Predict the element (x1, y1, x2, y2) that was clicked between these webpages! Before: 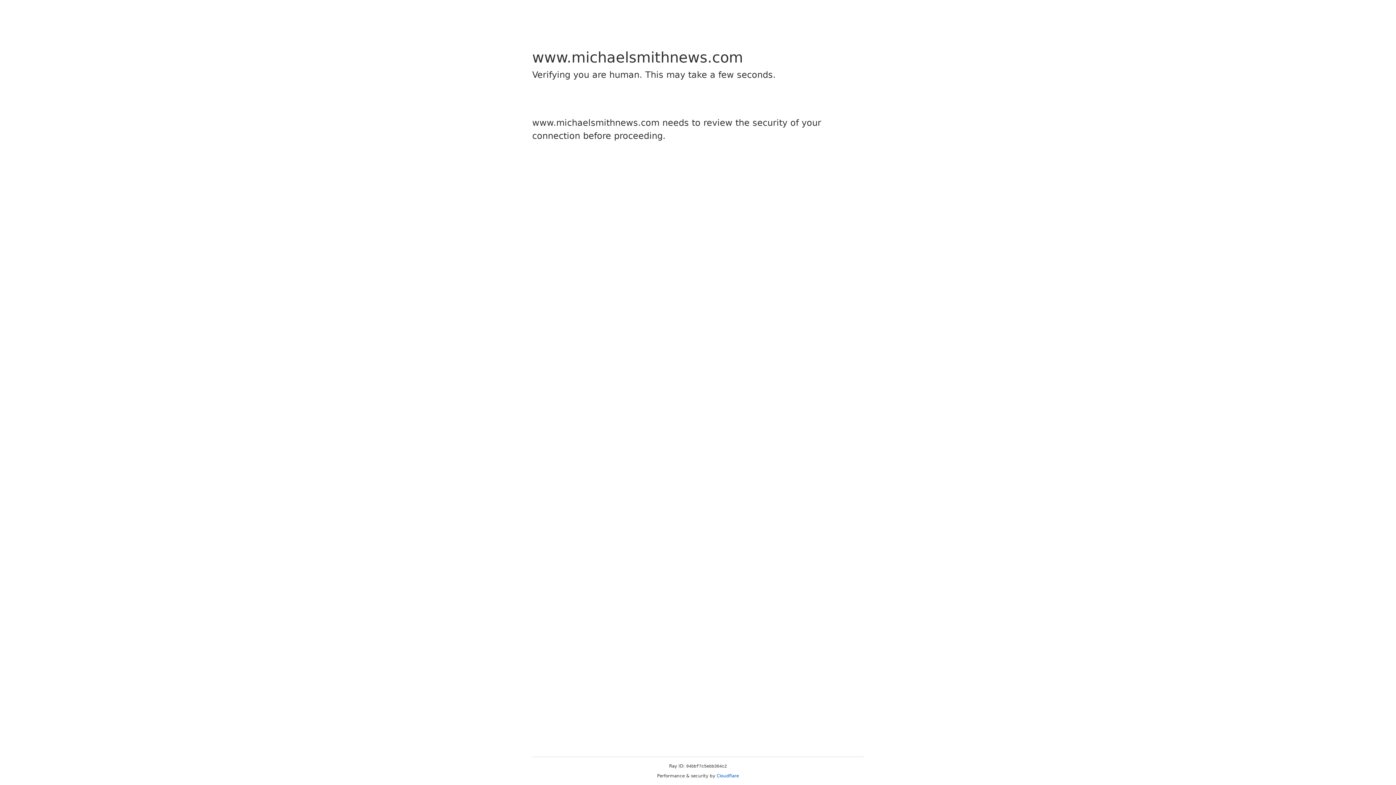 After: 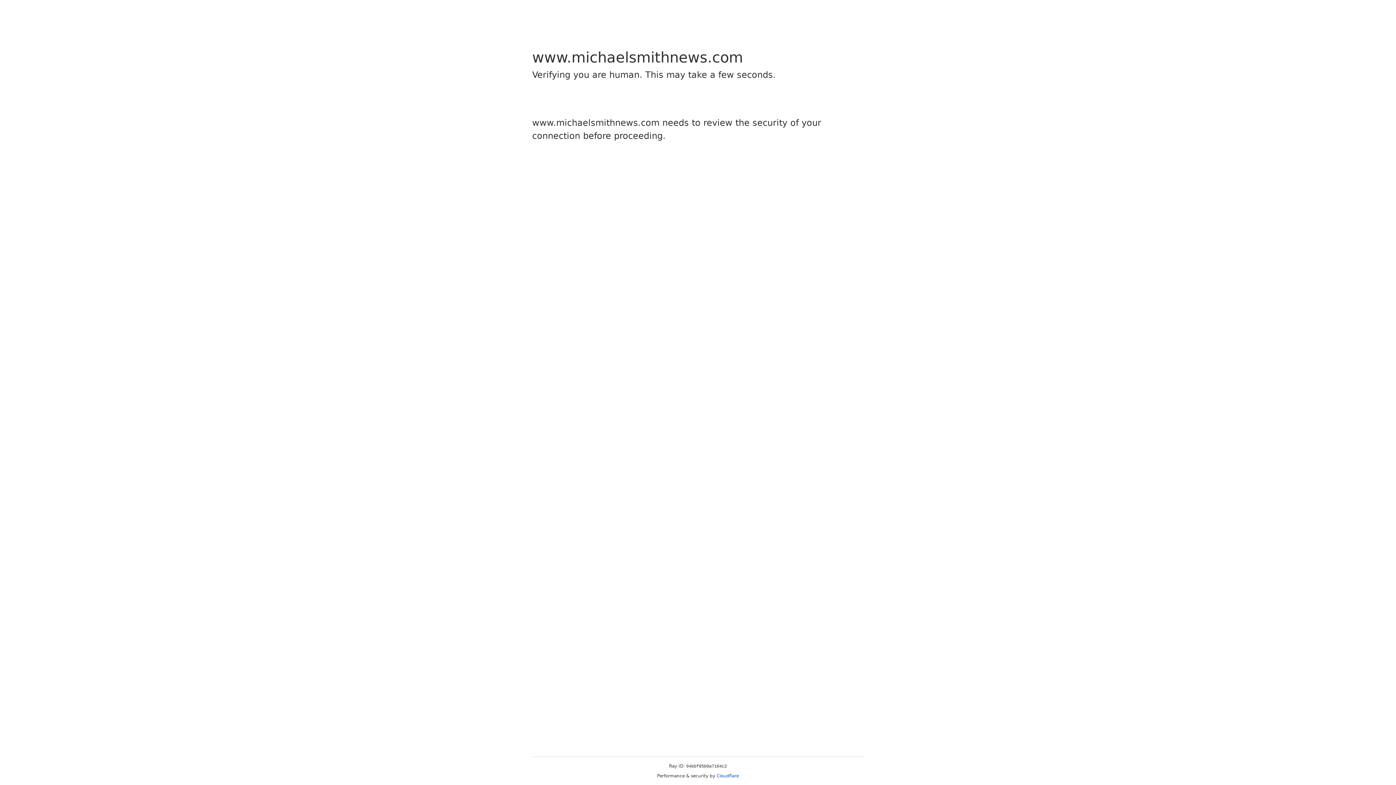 Action: label: Cloudflare bbox: (716, 773, 739, 778)